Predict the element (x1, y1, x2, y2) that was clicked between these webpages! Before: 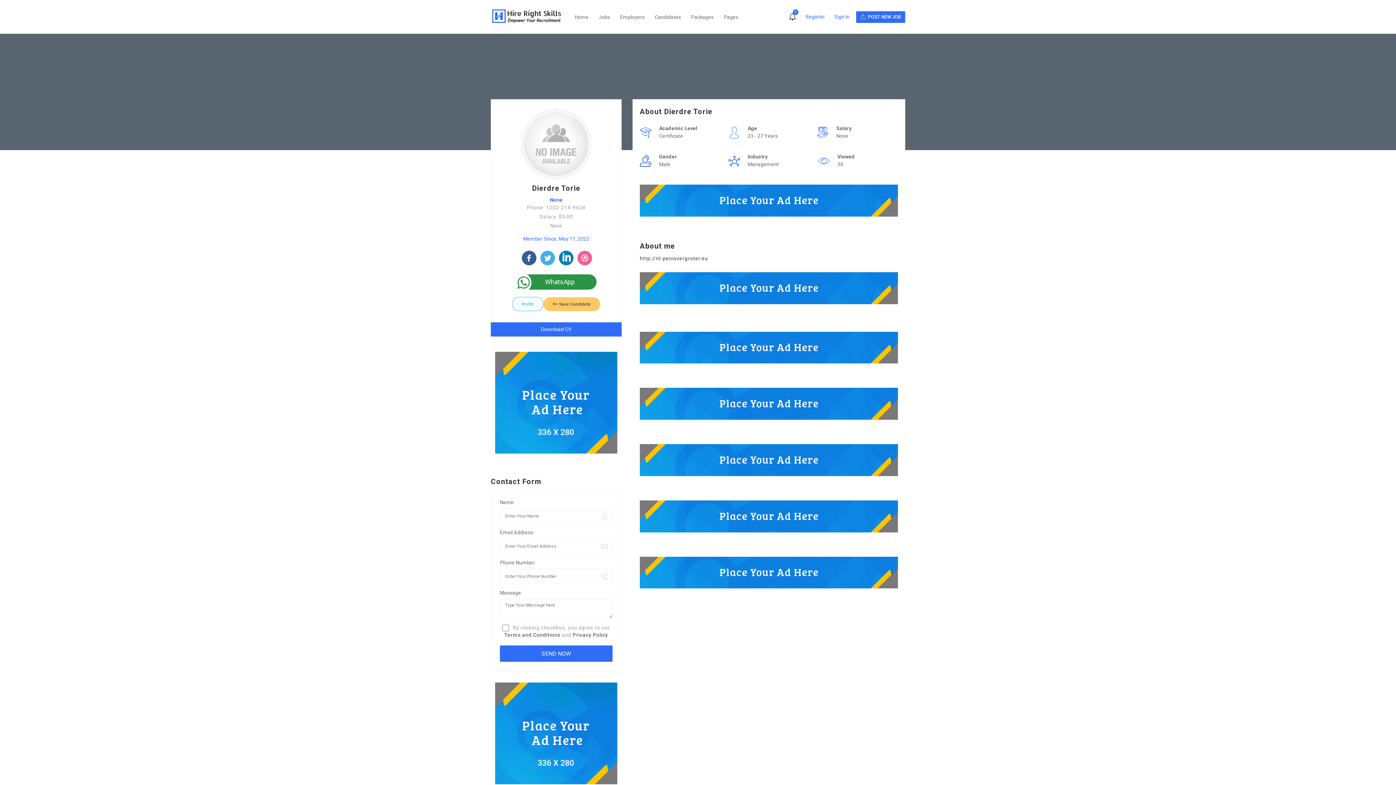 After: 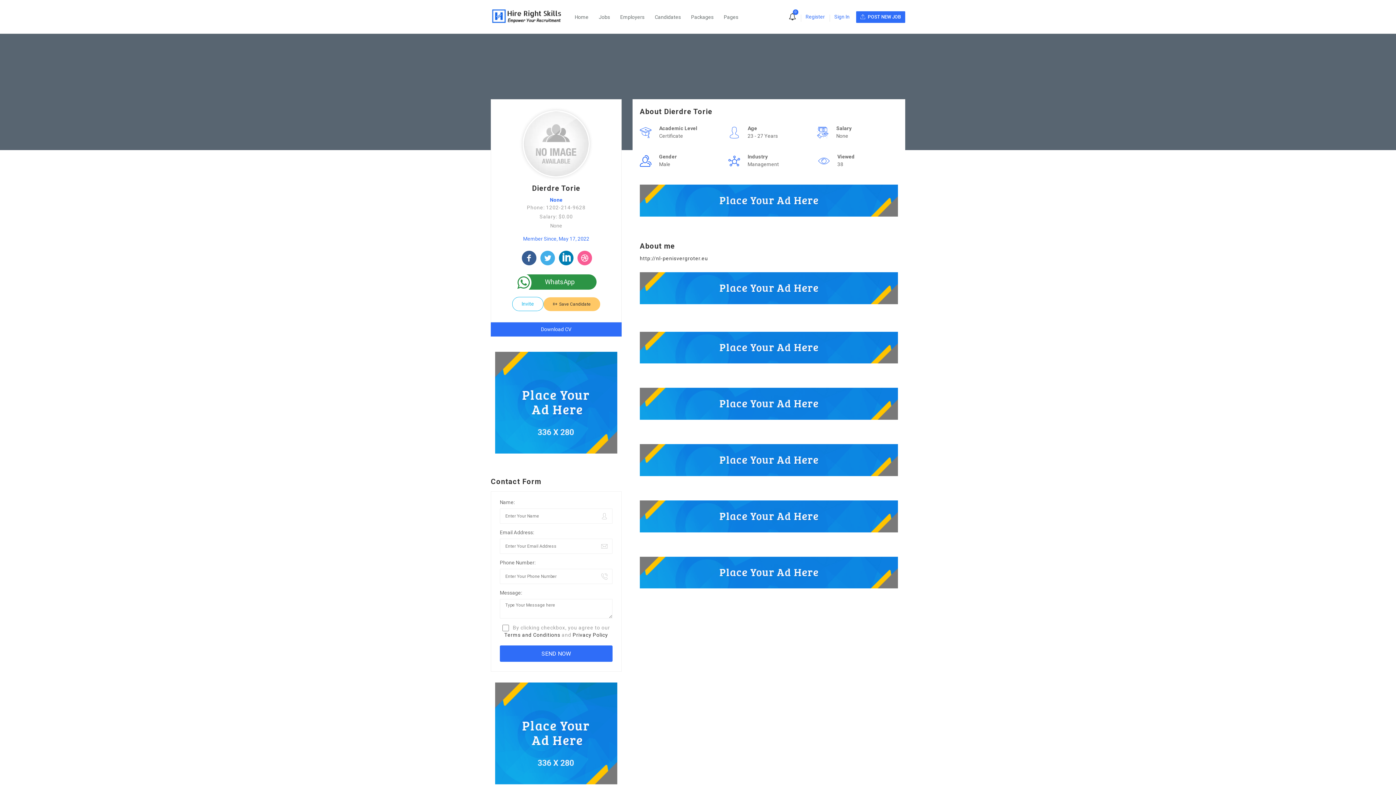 Action: bbox: (640, 556, 898, 588)